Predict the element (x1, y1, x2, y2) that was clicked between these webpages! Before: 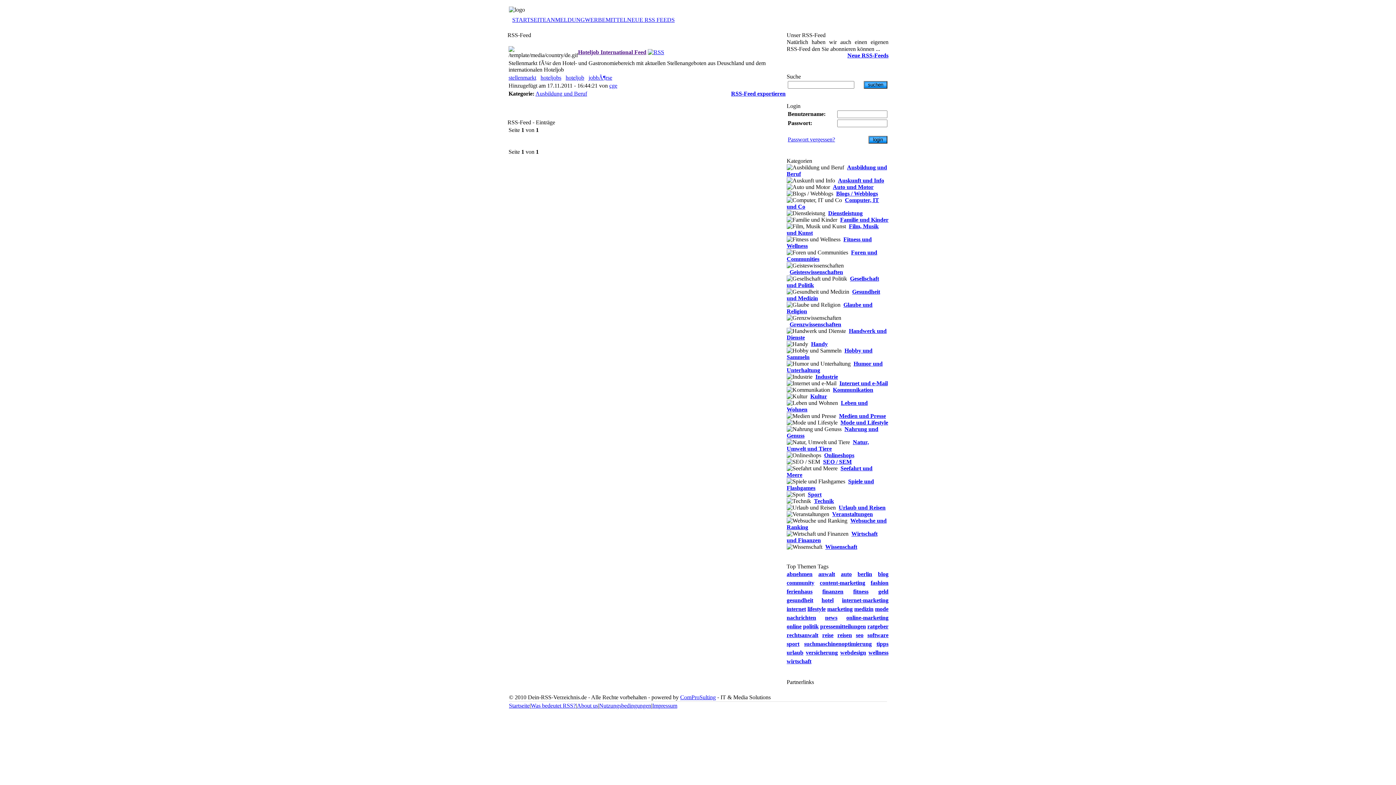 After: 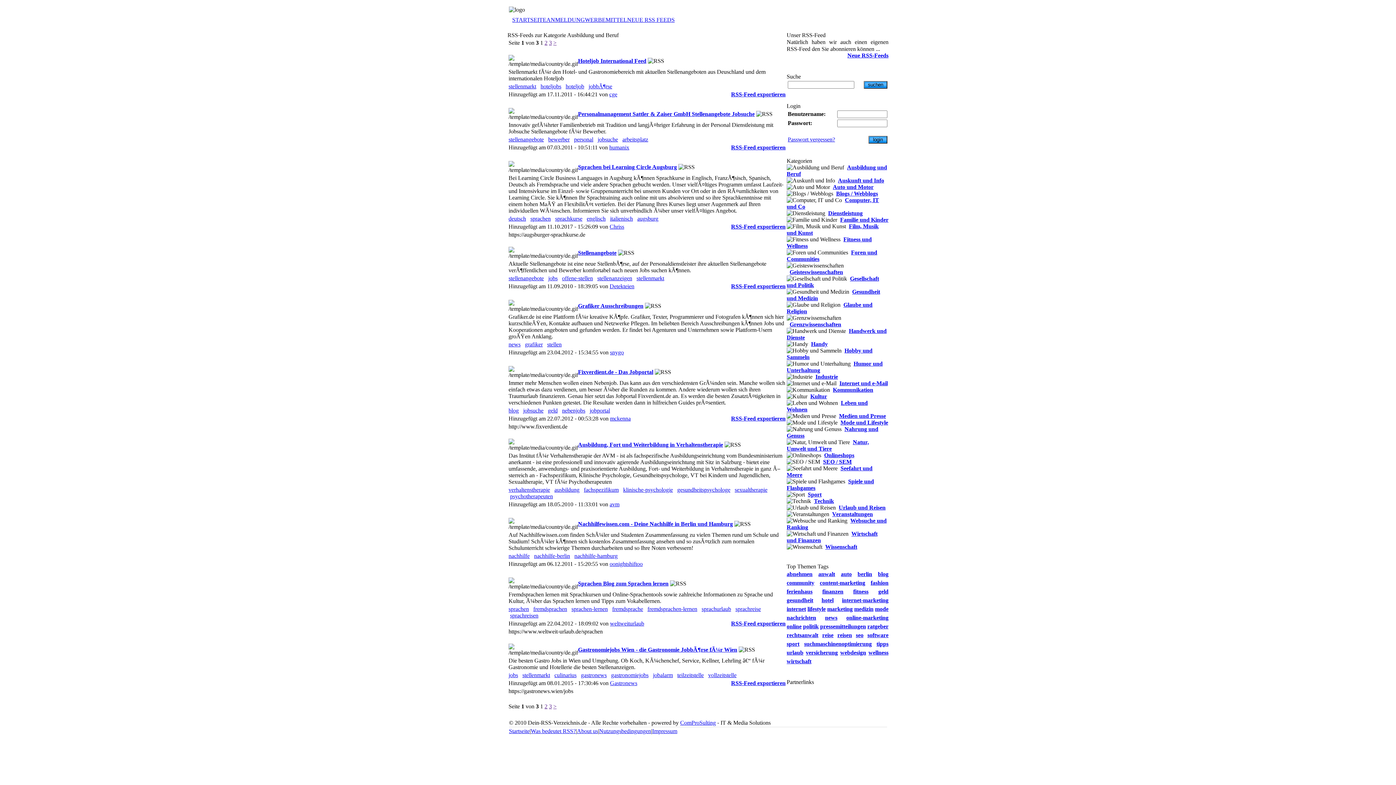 Action: label: Ausbildung und Beruf bbox: (535, 90, 587, 96)